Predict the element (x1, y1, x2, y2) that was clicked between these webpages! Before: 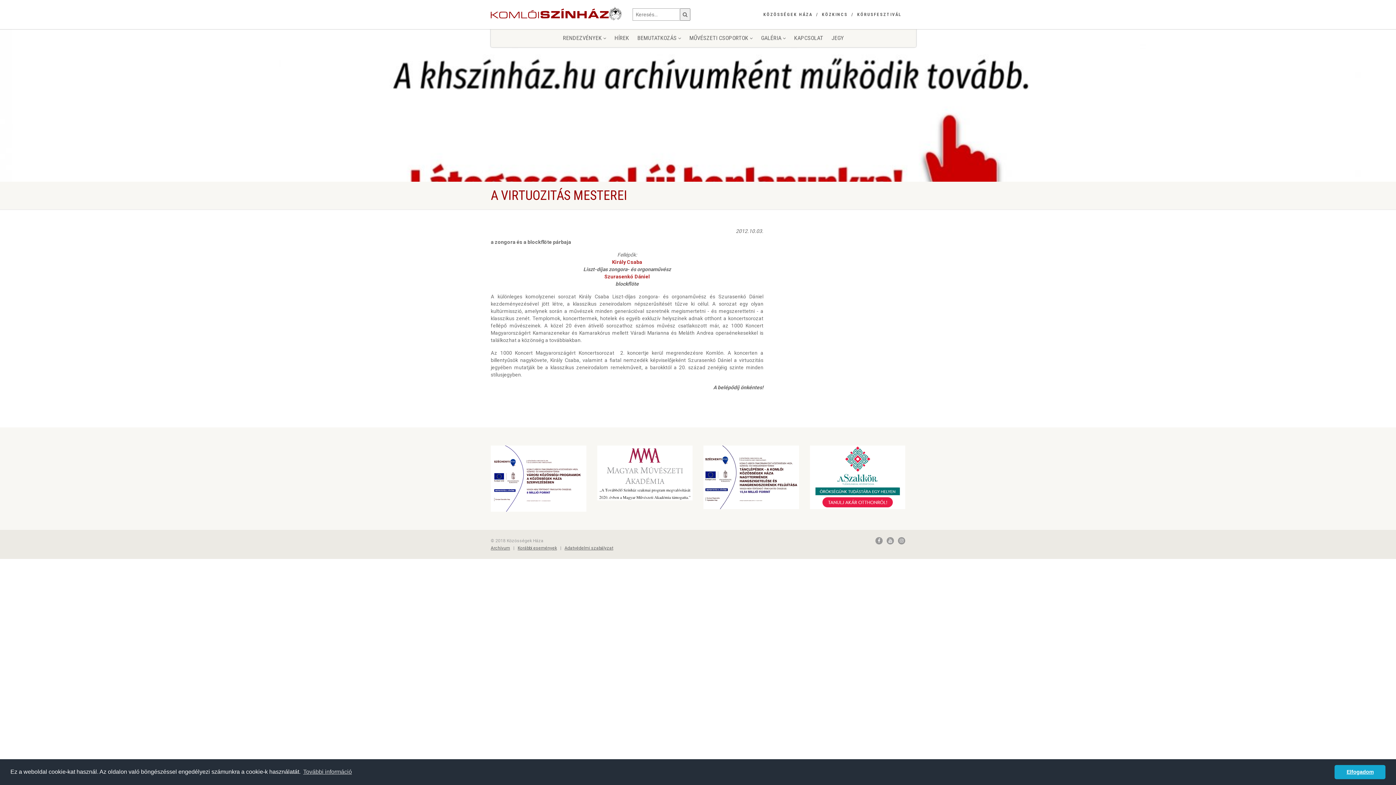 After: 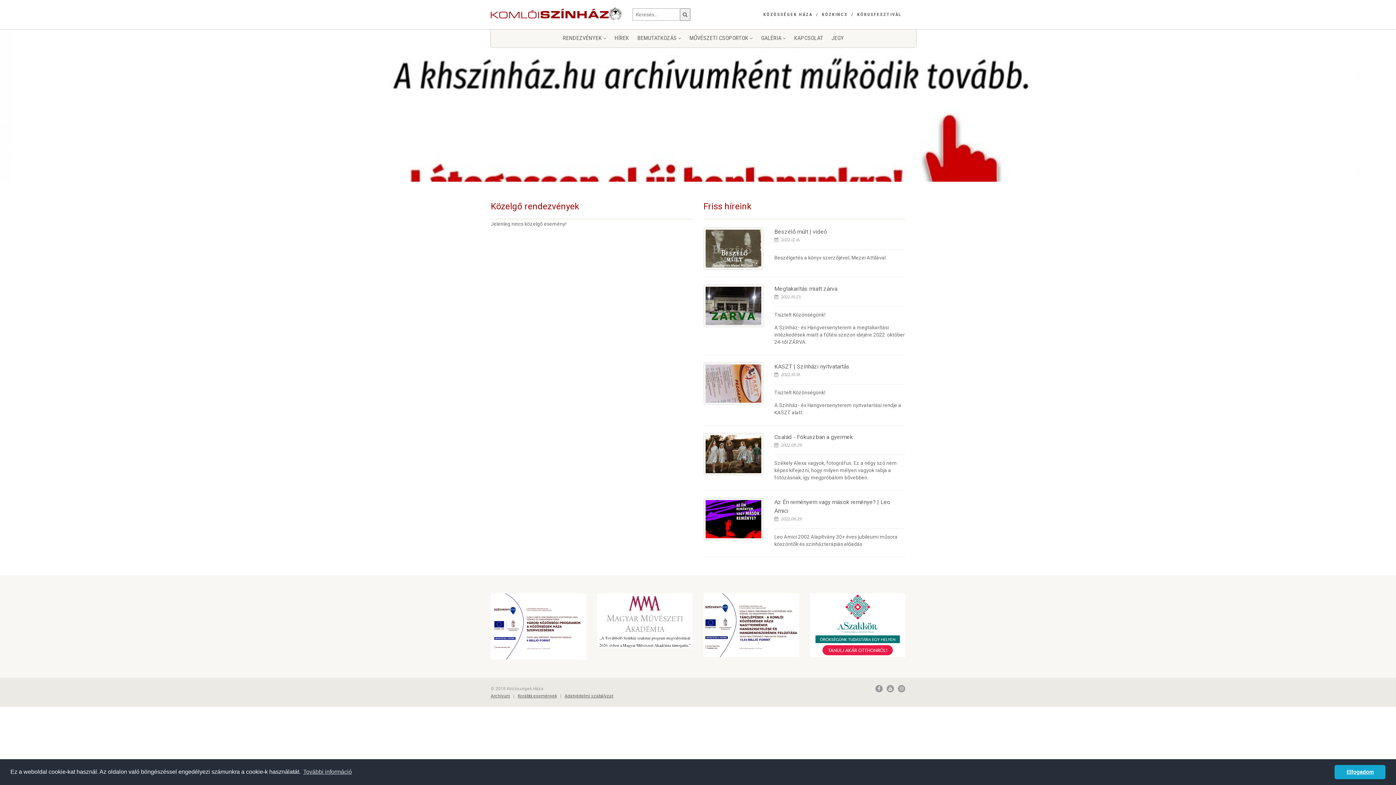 Action: bbox: (490, 5, 621, 21)